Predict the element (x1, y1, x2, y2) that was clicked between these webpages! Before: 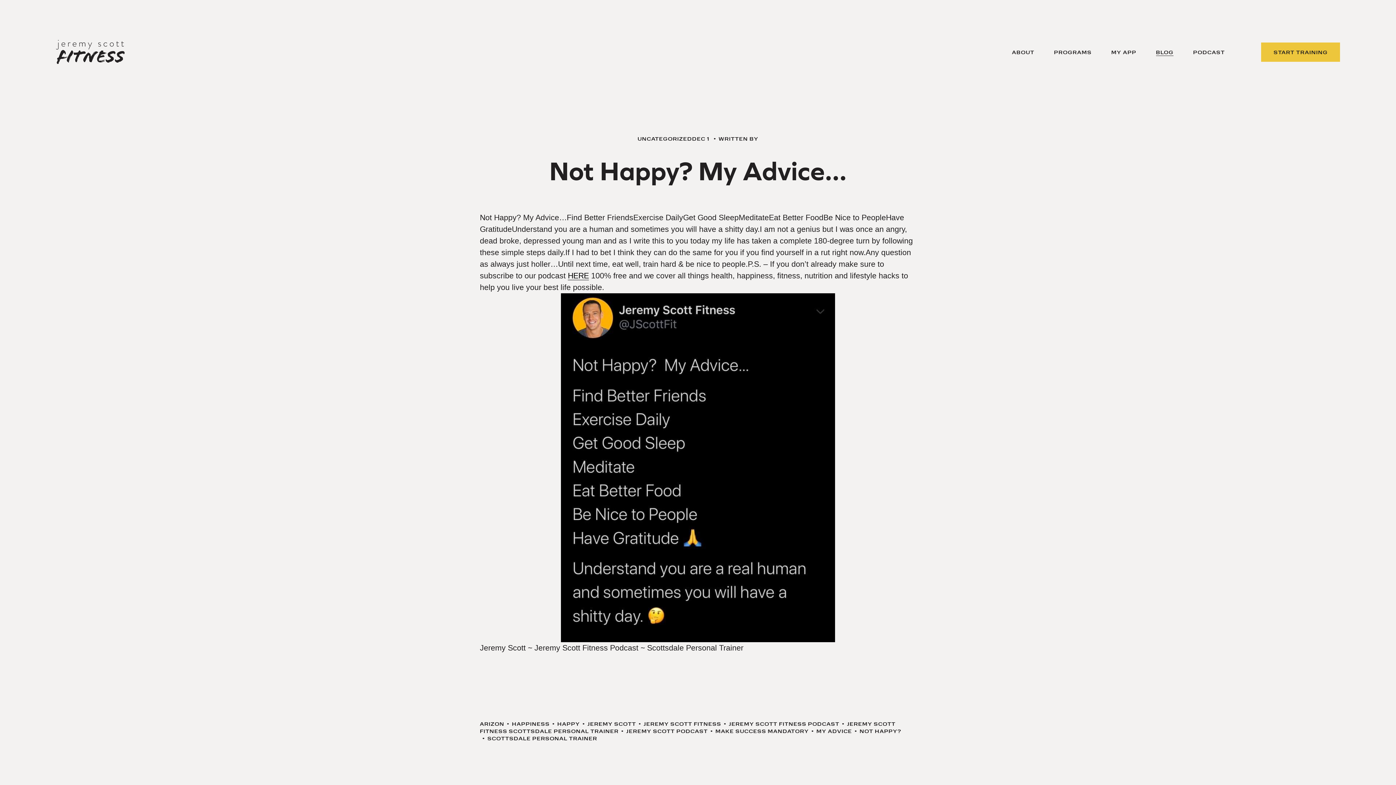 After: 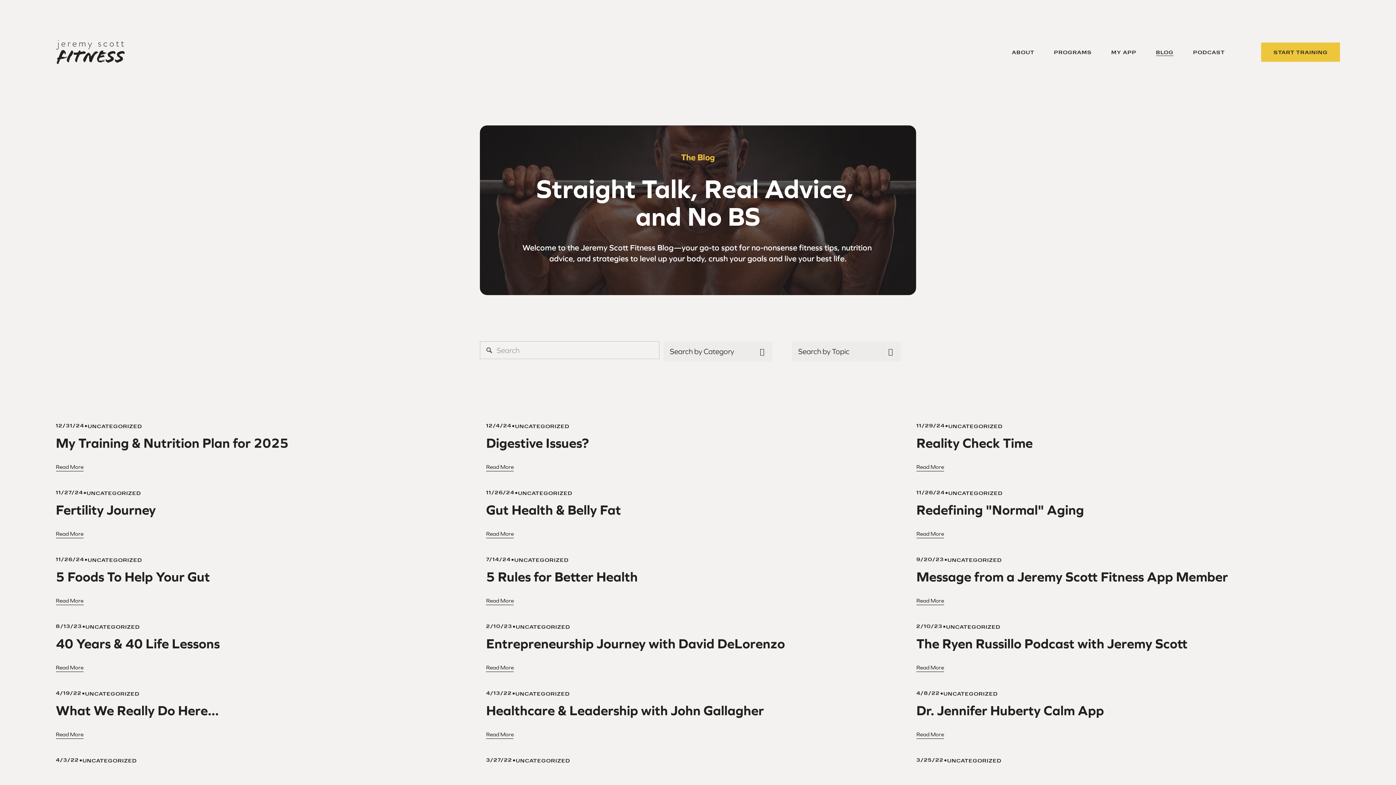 Action: bbox: (587, 720, 636, 727) label: JEREMY SCOTT